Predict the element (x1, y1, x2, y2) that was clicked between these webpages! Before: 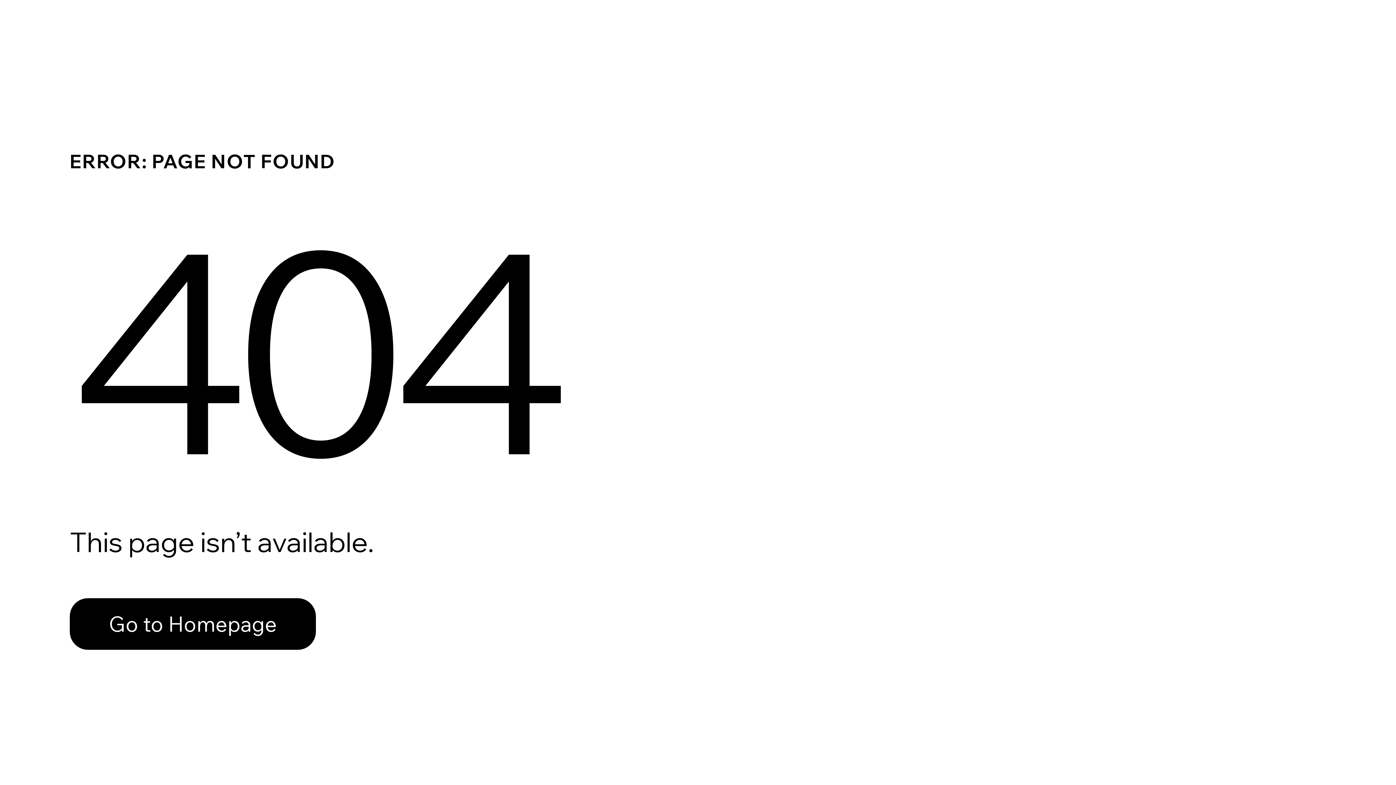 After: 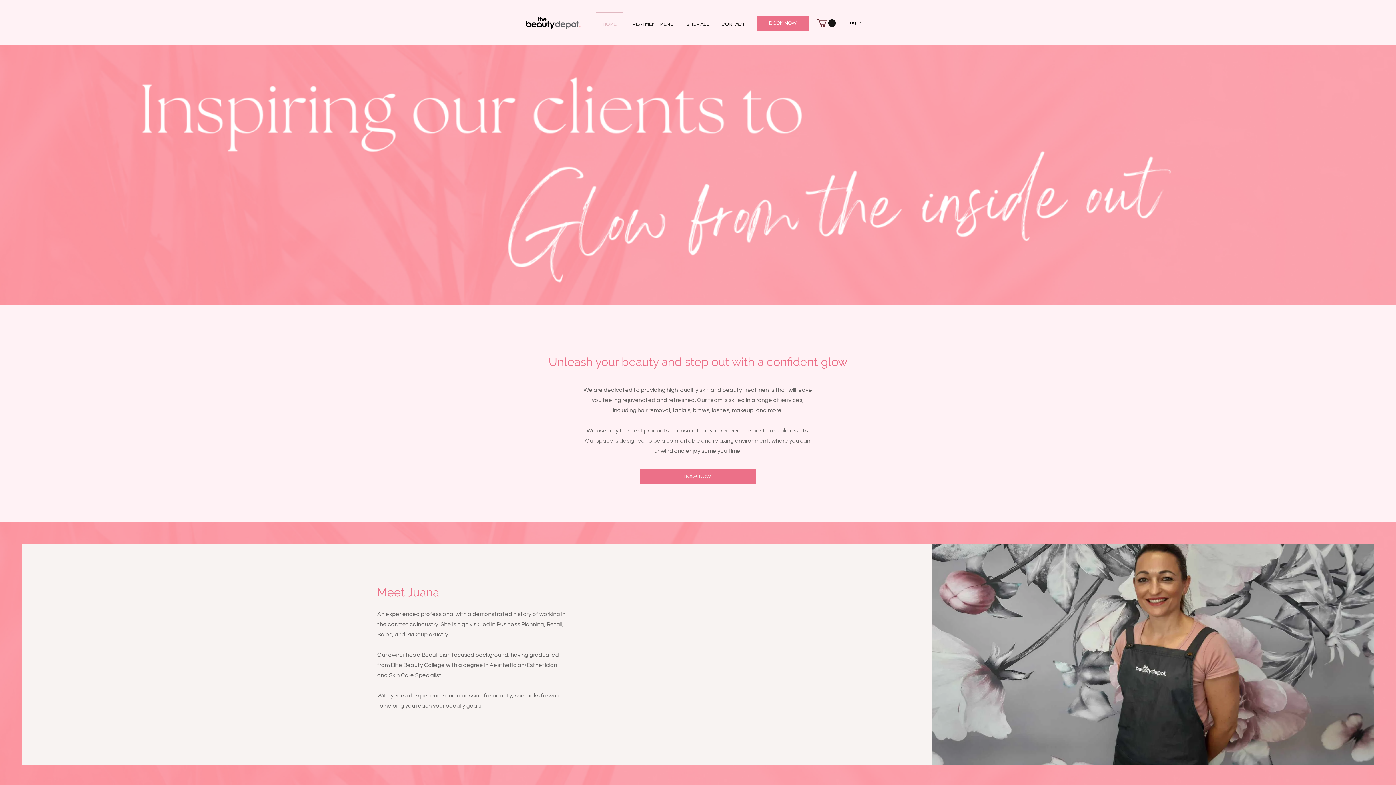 Action: label: Go to Homepage bbox: (69, 582, 768, 659)